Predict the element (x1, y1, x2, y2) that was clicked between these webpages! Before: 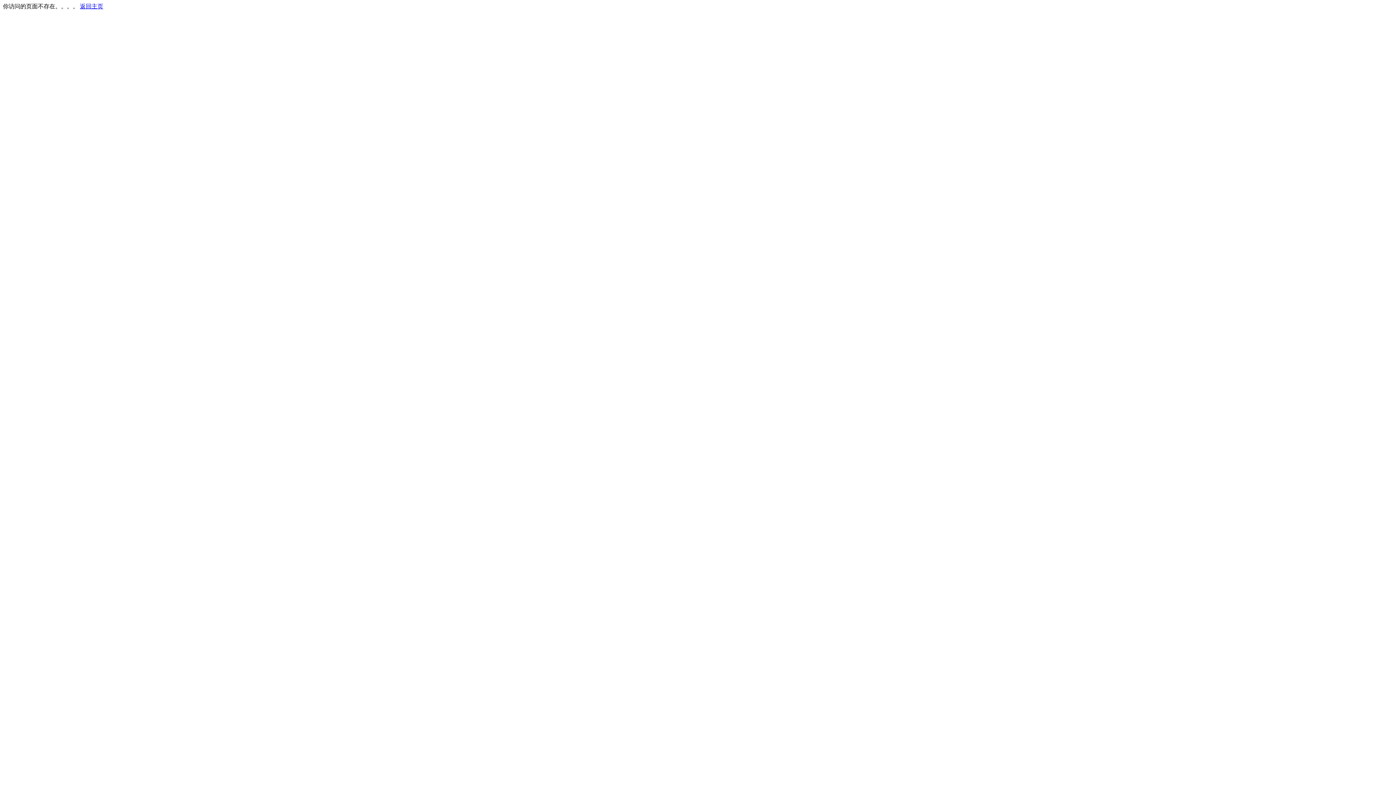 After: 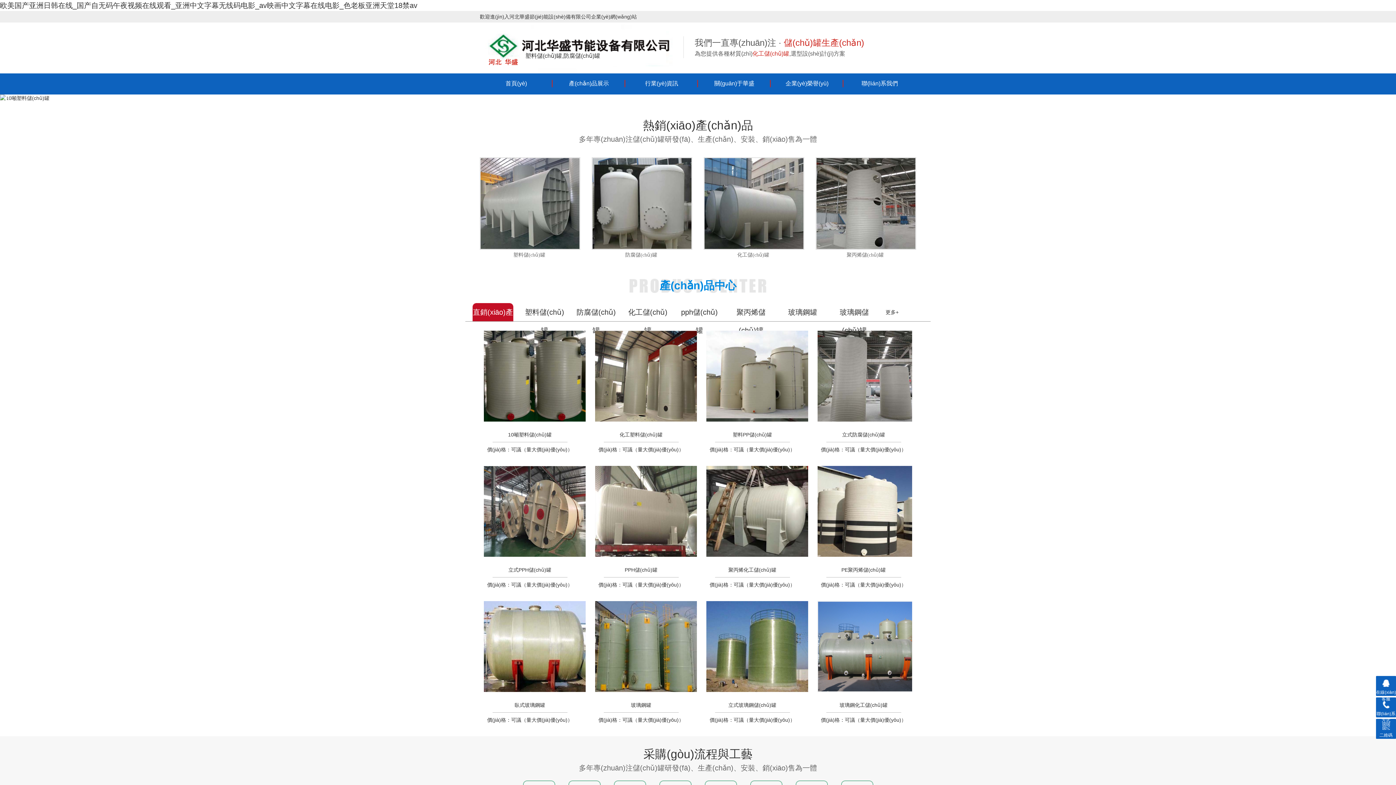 Action: bbox: (80, 3, 103, 9) label: 返回主页